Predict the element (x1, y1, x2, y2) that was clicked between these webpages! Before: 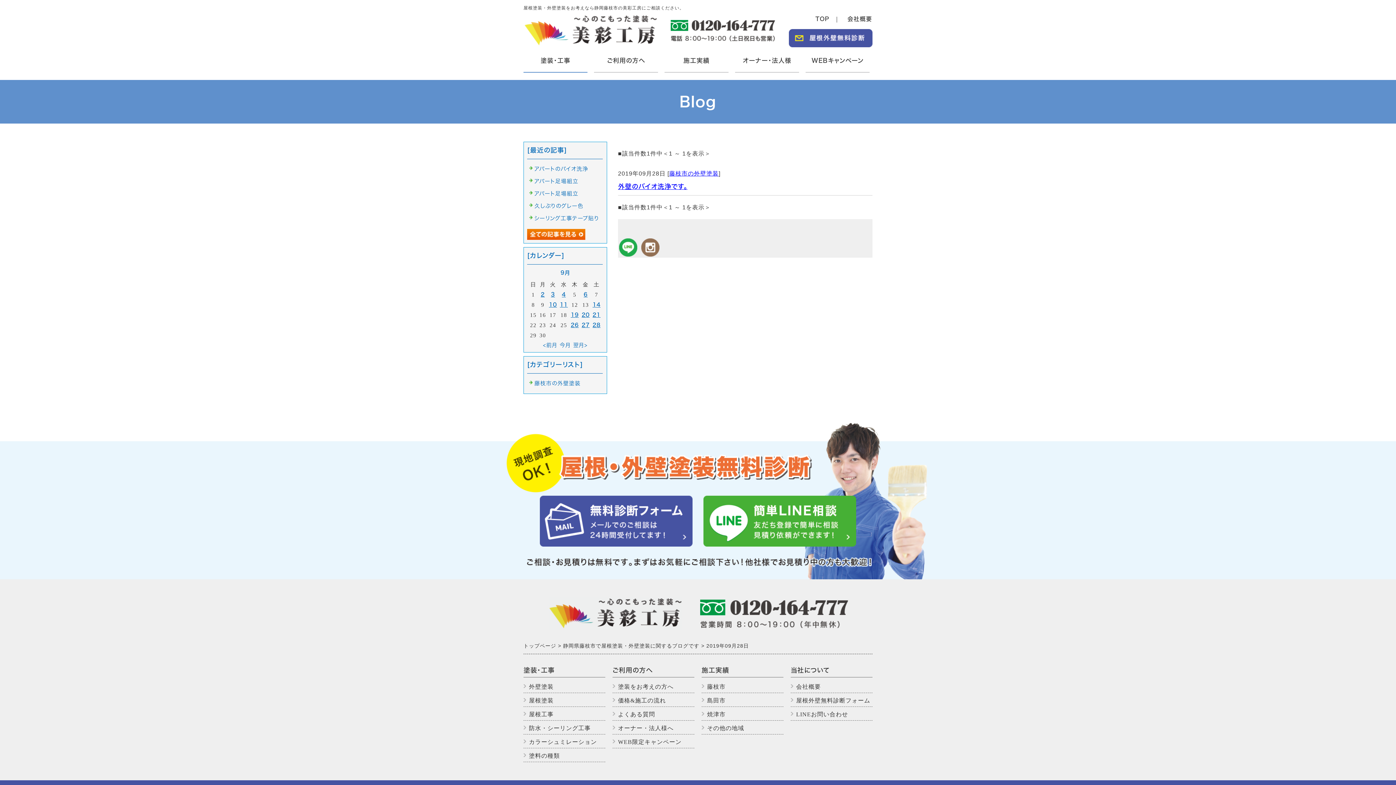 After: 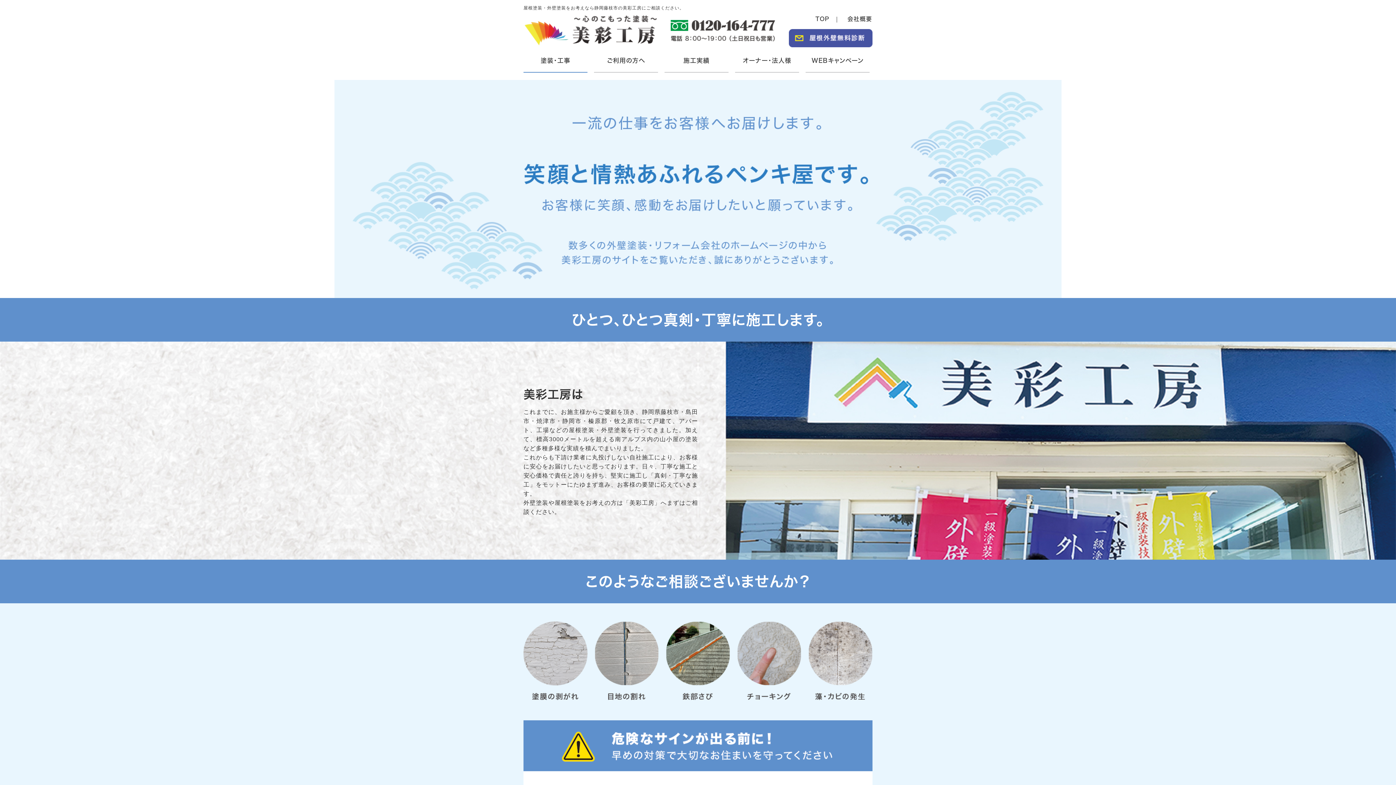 Action: bbox: (523, 14, 658, 47)